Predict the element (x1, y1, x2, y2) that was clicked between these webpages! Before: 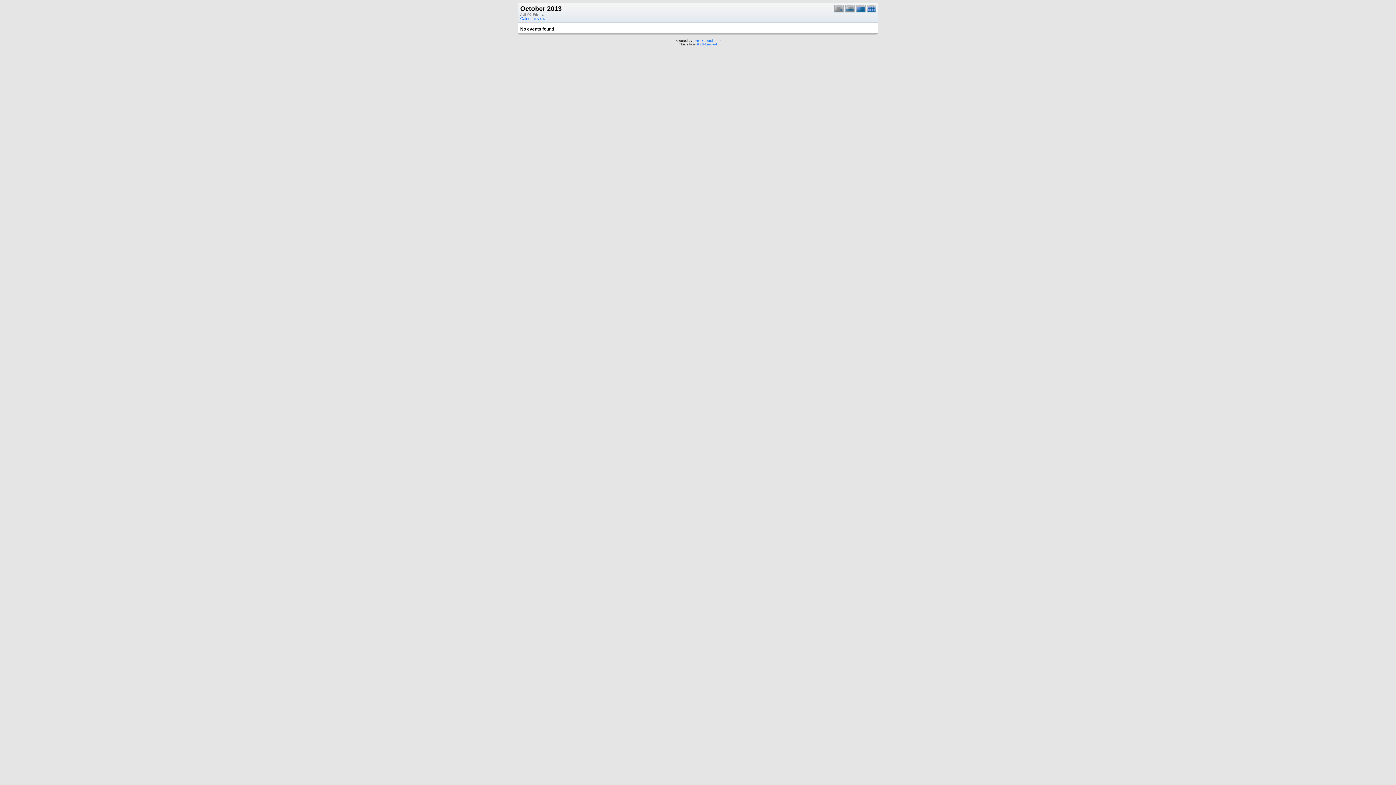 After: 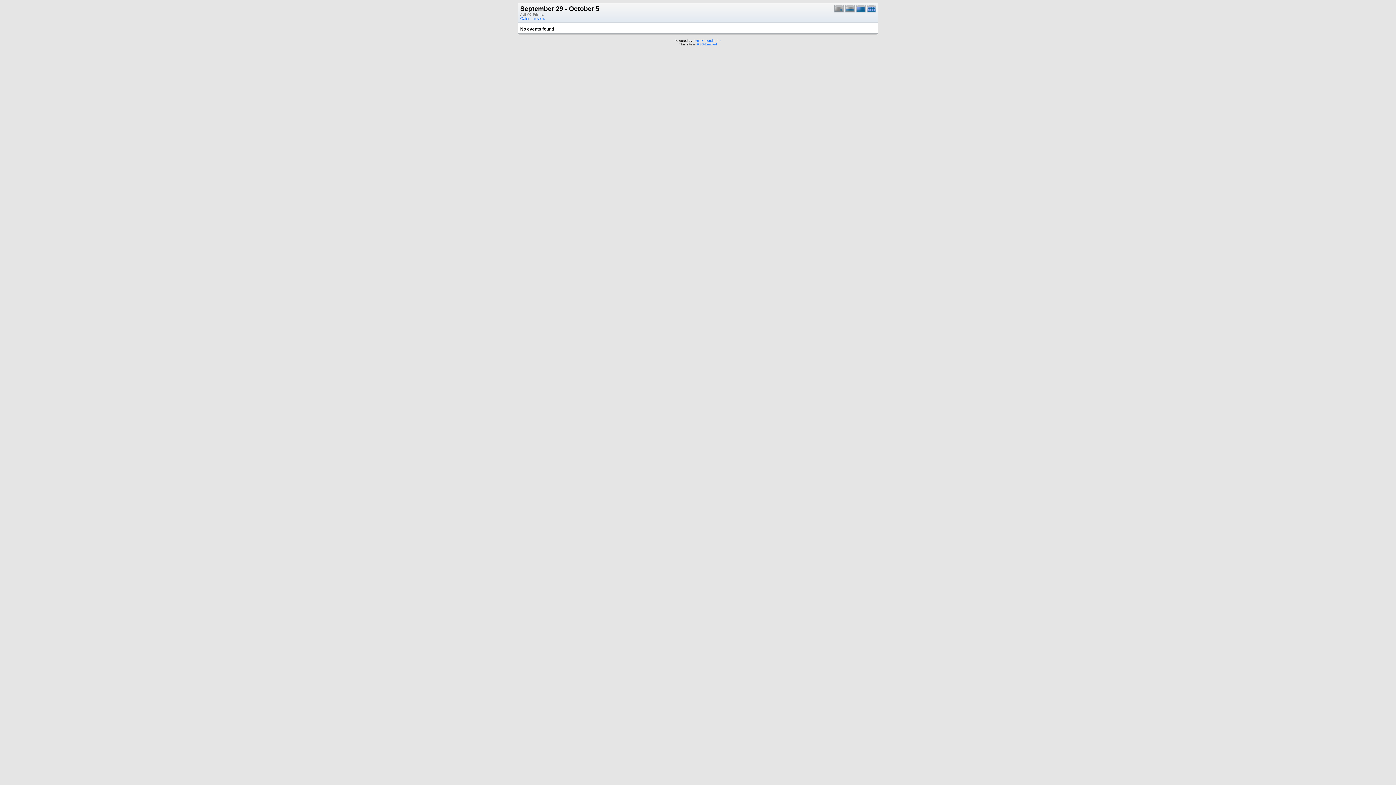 Action: bbox: (845, 9, 856, 13)